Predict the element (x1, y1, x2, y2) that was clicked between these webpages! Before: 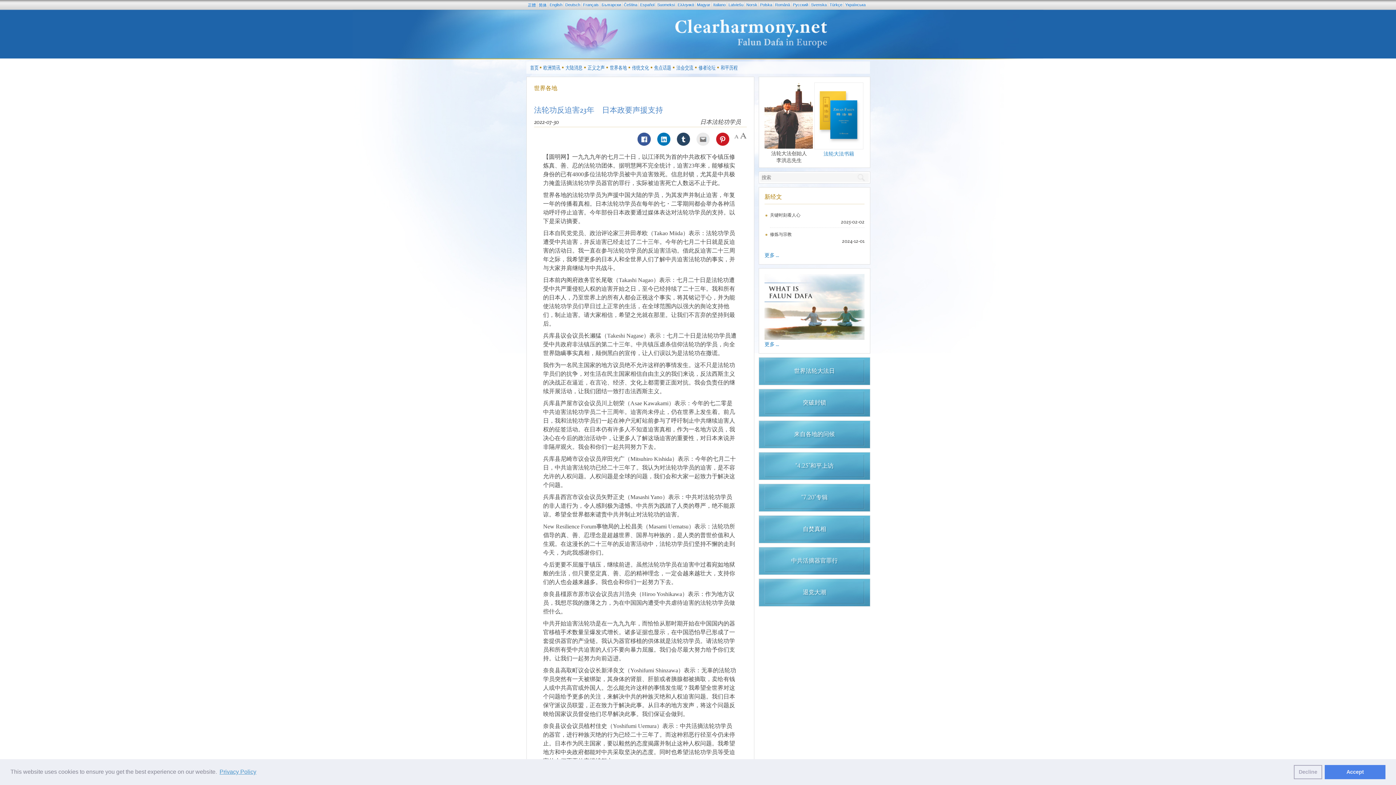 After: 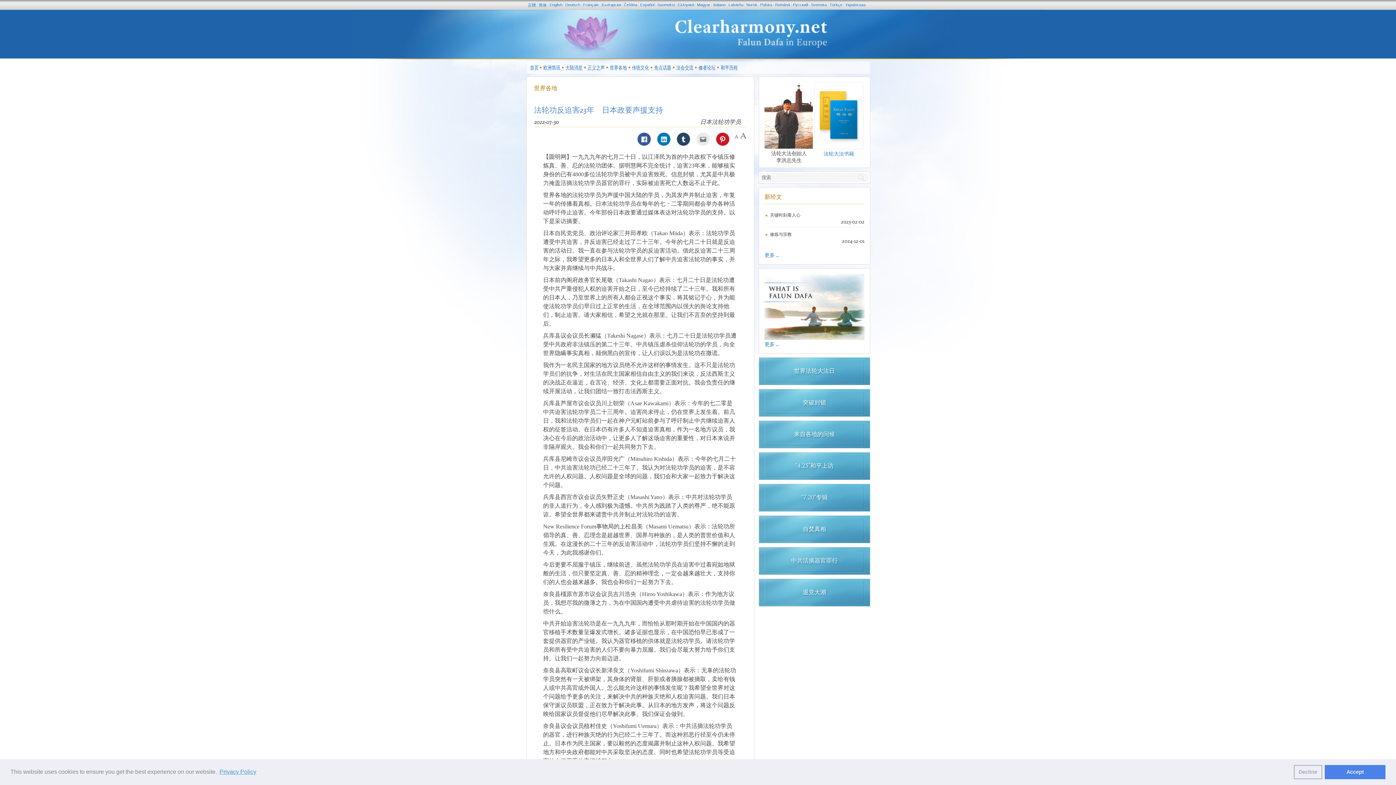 Action: bbox: (764, 193, 782, 200) label: 新经文